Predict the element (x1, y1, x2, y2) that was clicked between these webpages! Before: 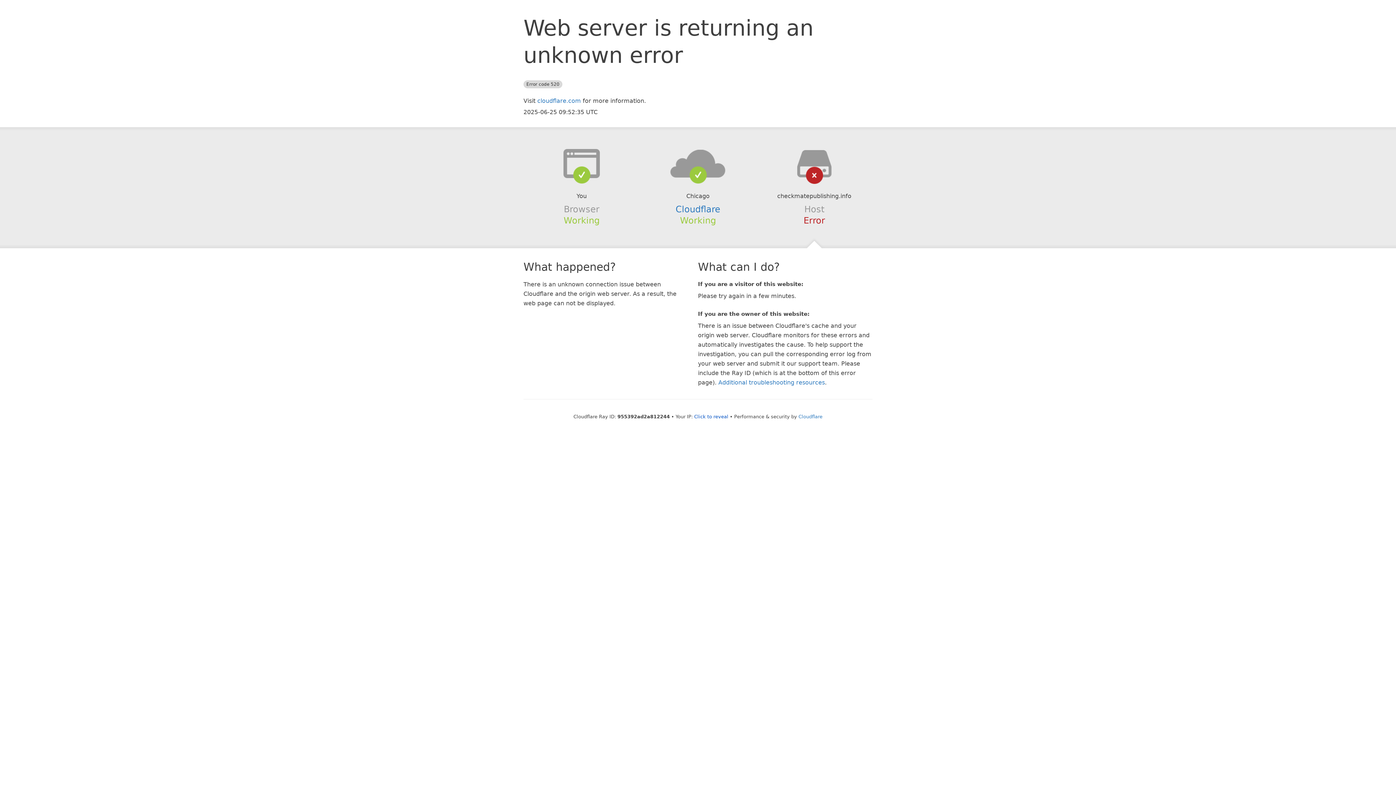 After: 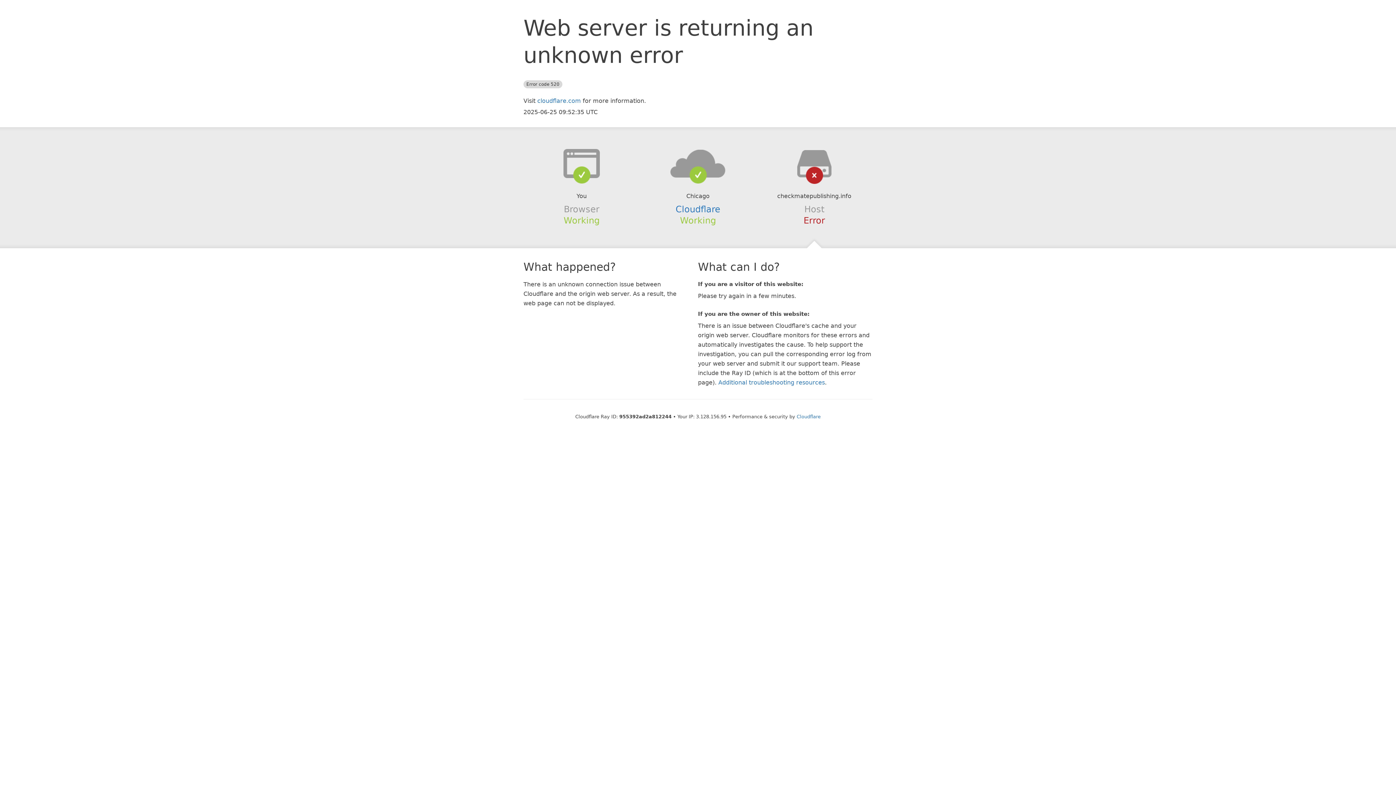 Action: label: Click to reveal bbox: (694, 414, 728, 419)